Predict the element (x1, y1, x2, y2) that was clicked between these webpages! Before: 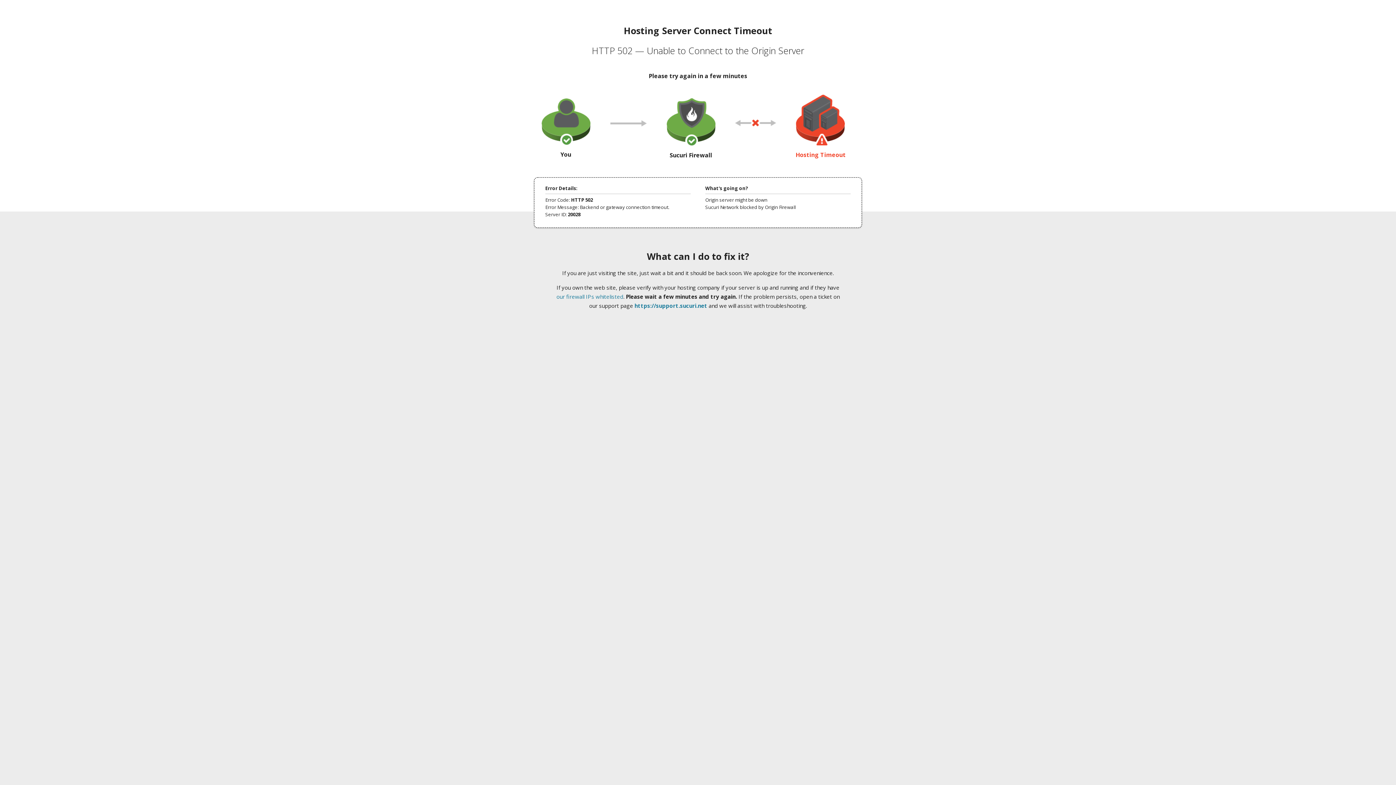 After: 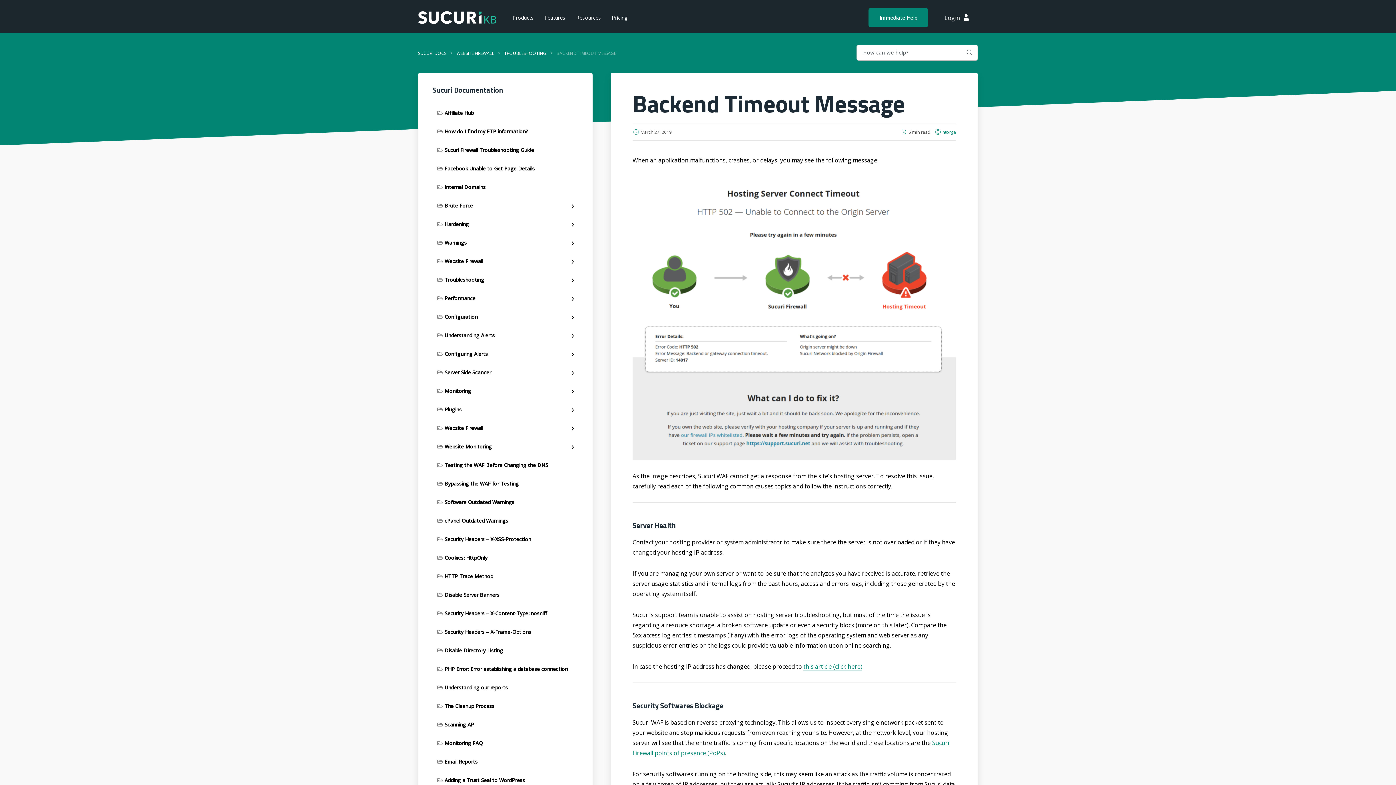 Action: label: our firewall IPs whitelisted bbox: (556, 293, 623, 300)